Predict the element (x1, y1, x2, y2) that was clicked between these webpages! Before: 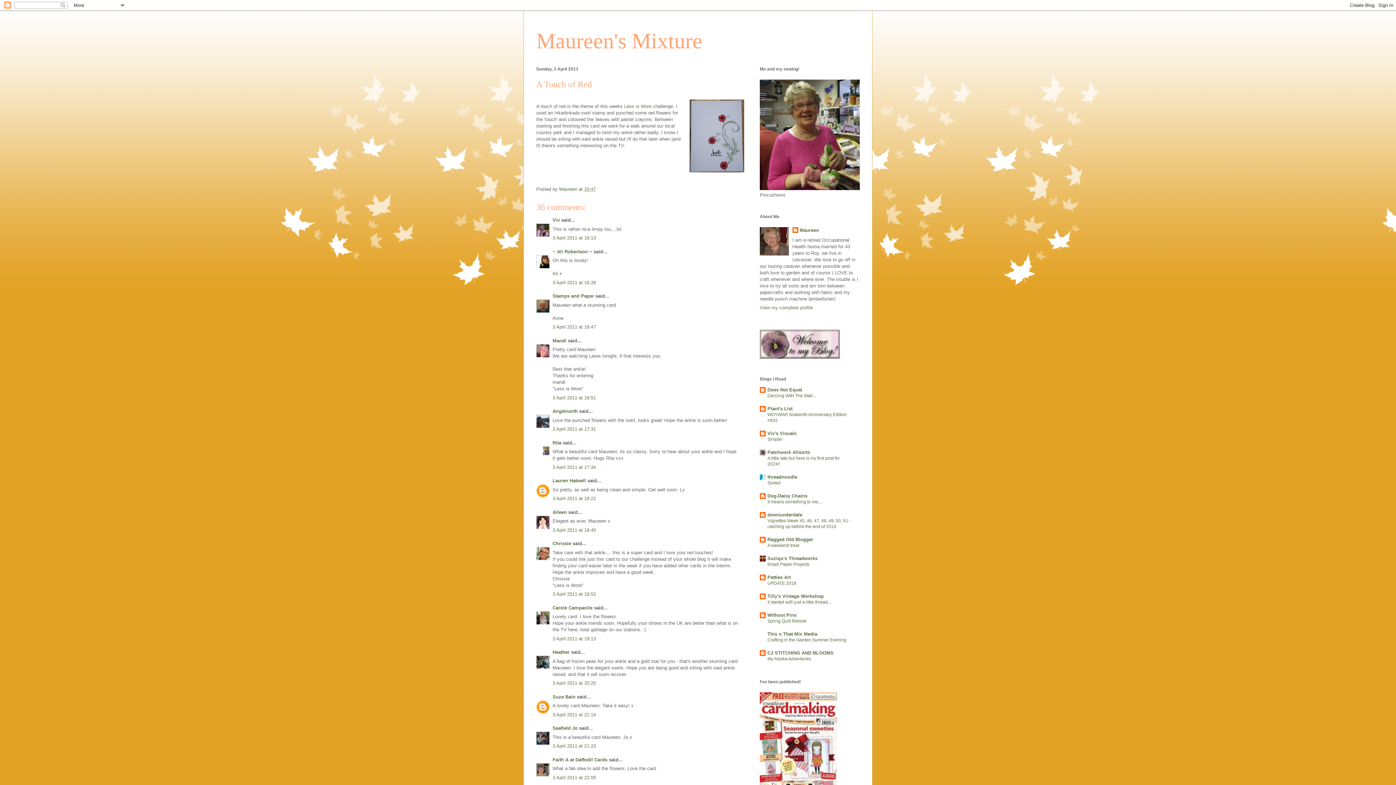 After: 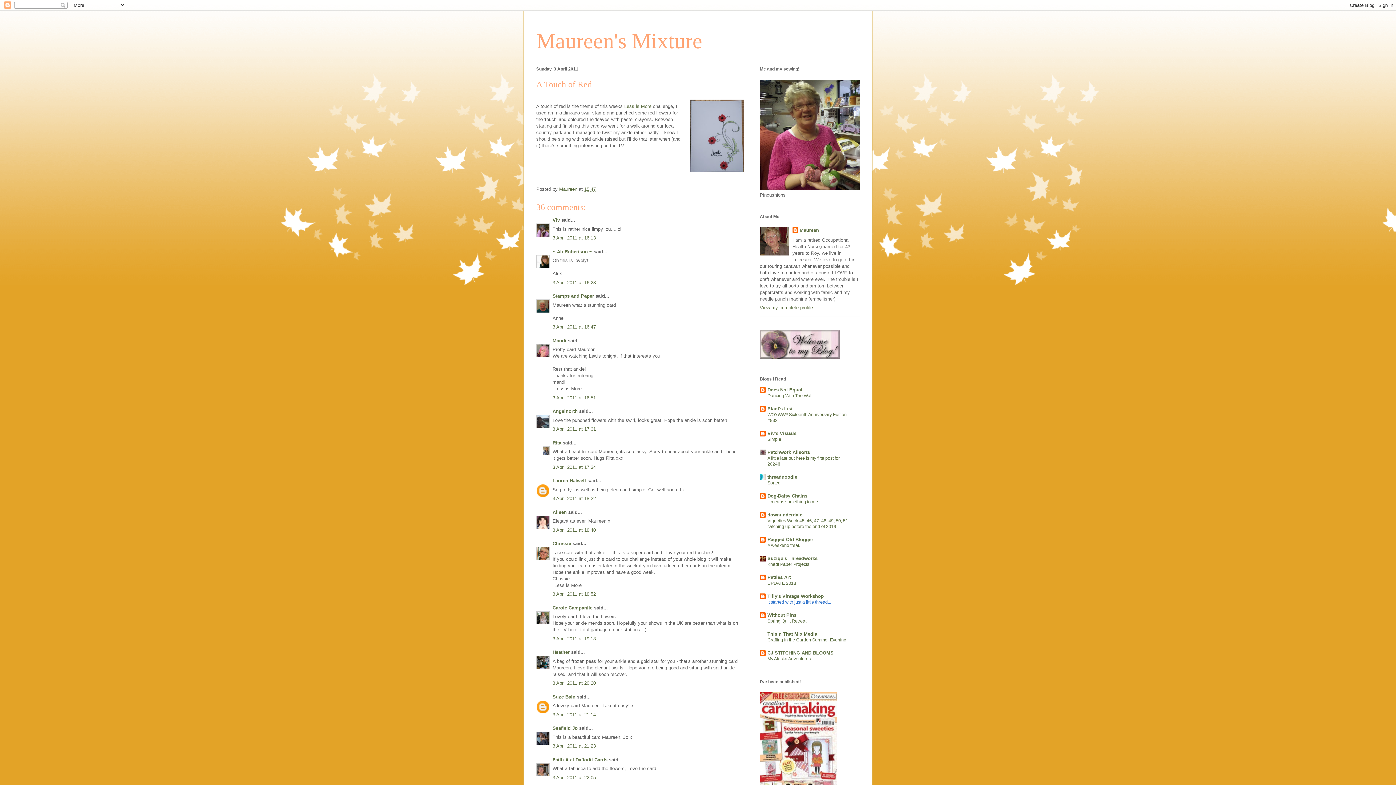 Action: label: It started with just a little thread... bbox: (767, 600, 831, 605)